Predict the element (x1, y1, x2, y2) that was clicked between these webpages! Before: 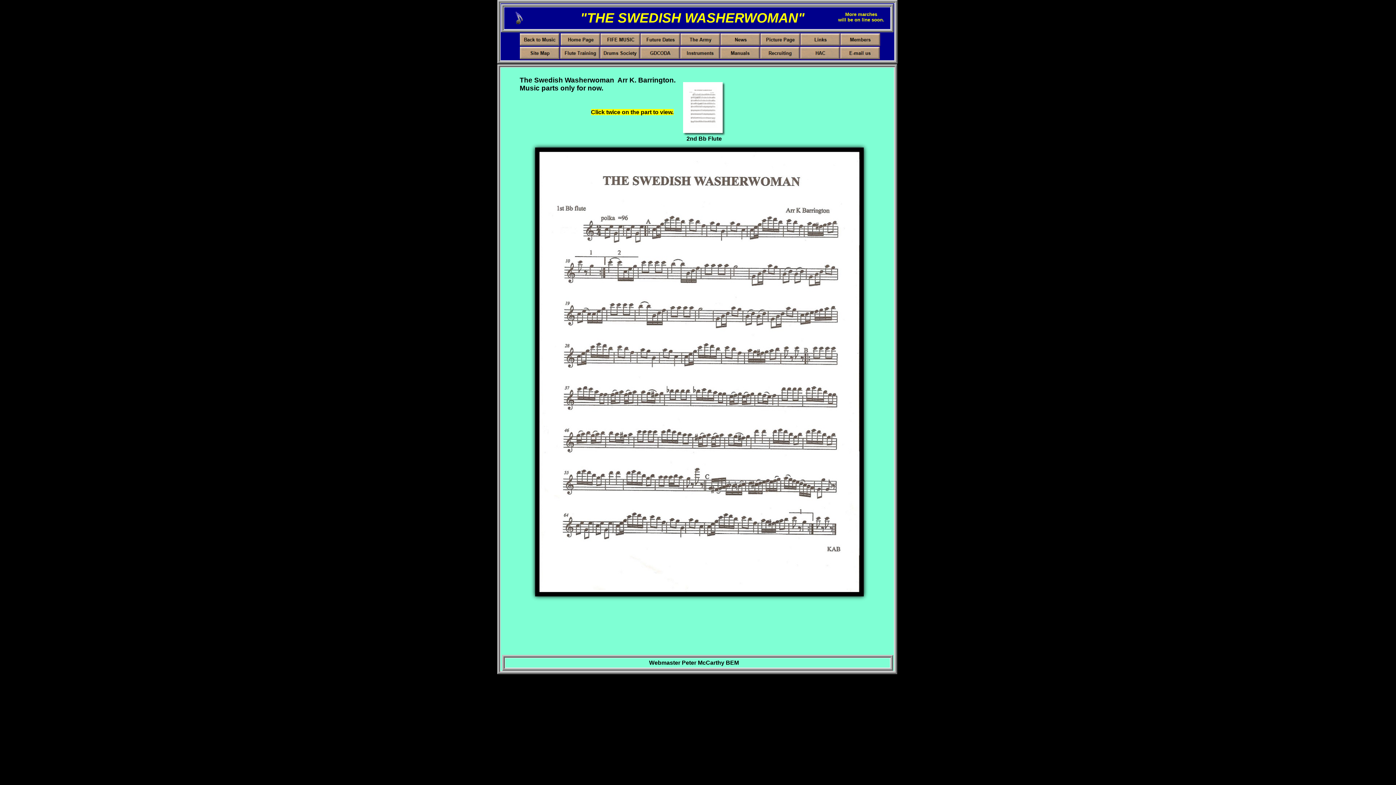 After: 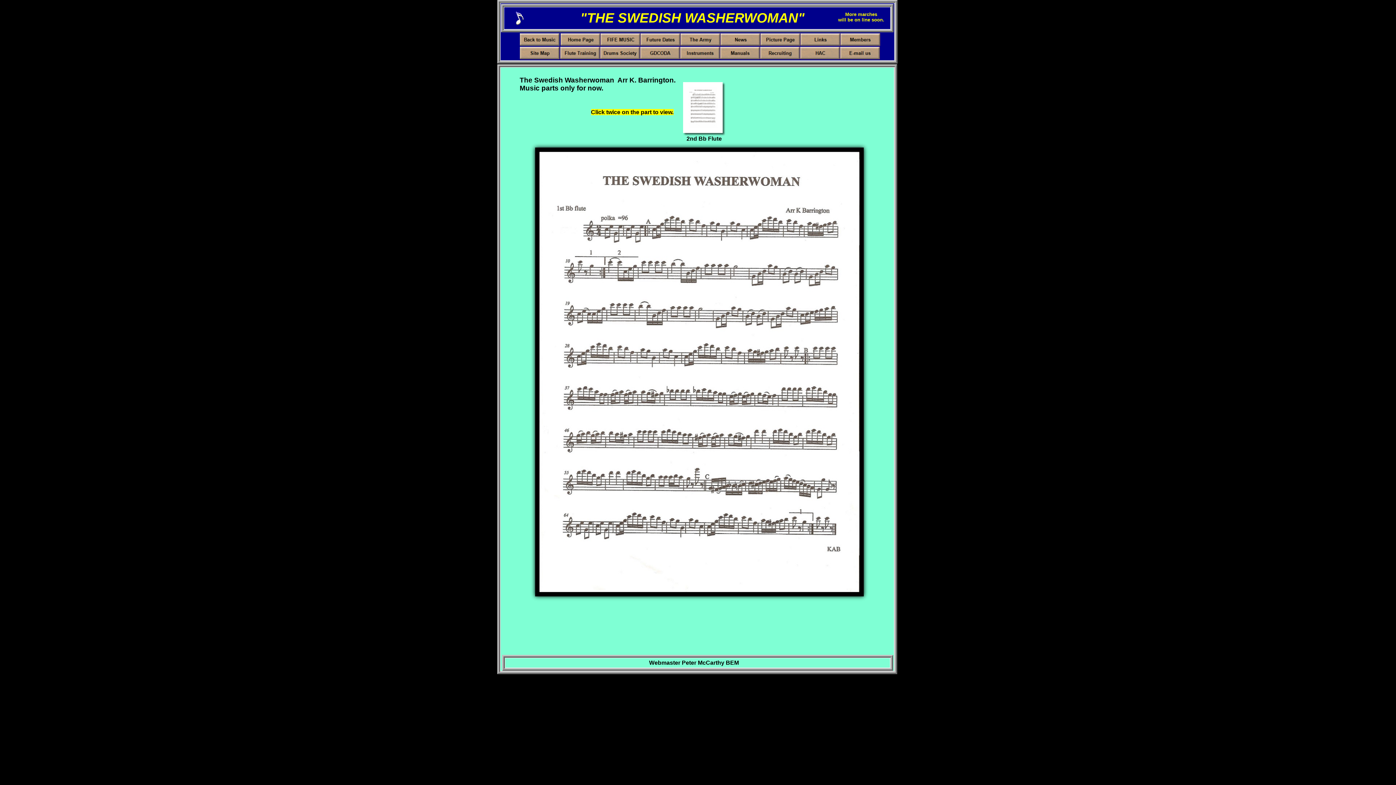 Action: bbox: (683, 130, 725, 136)